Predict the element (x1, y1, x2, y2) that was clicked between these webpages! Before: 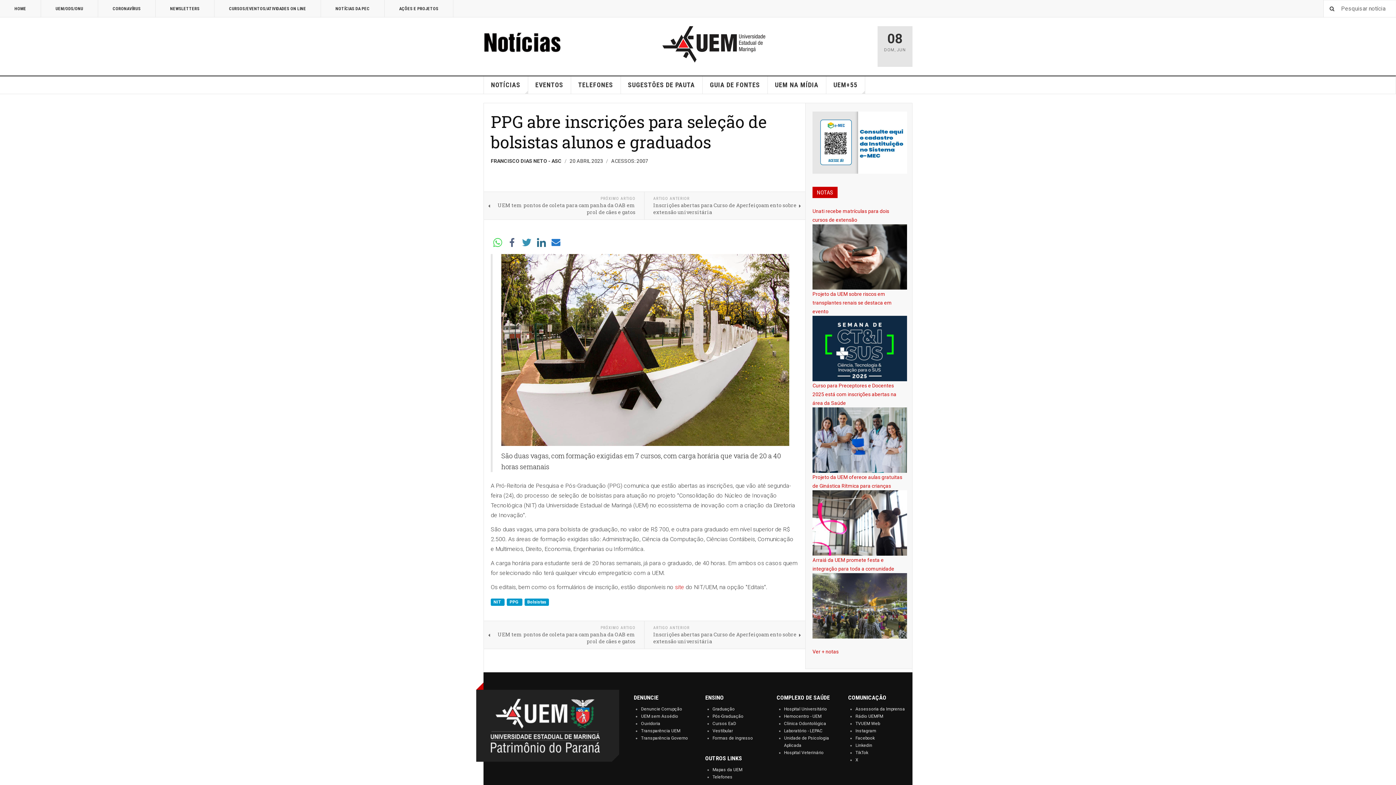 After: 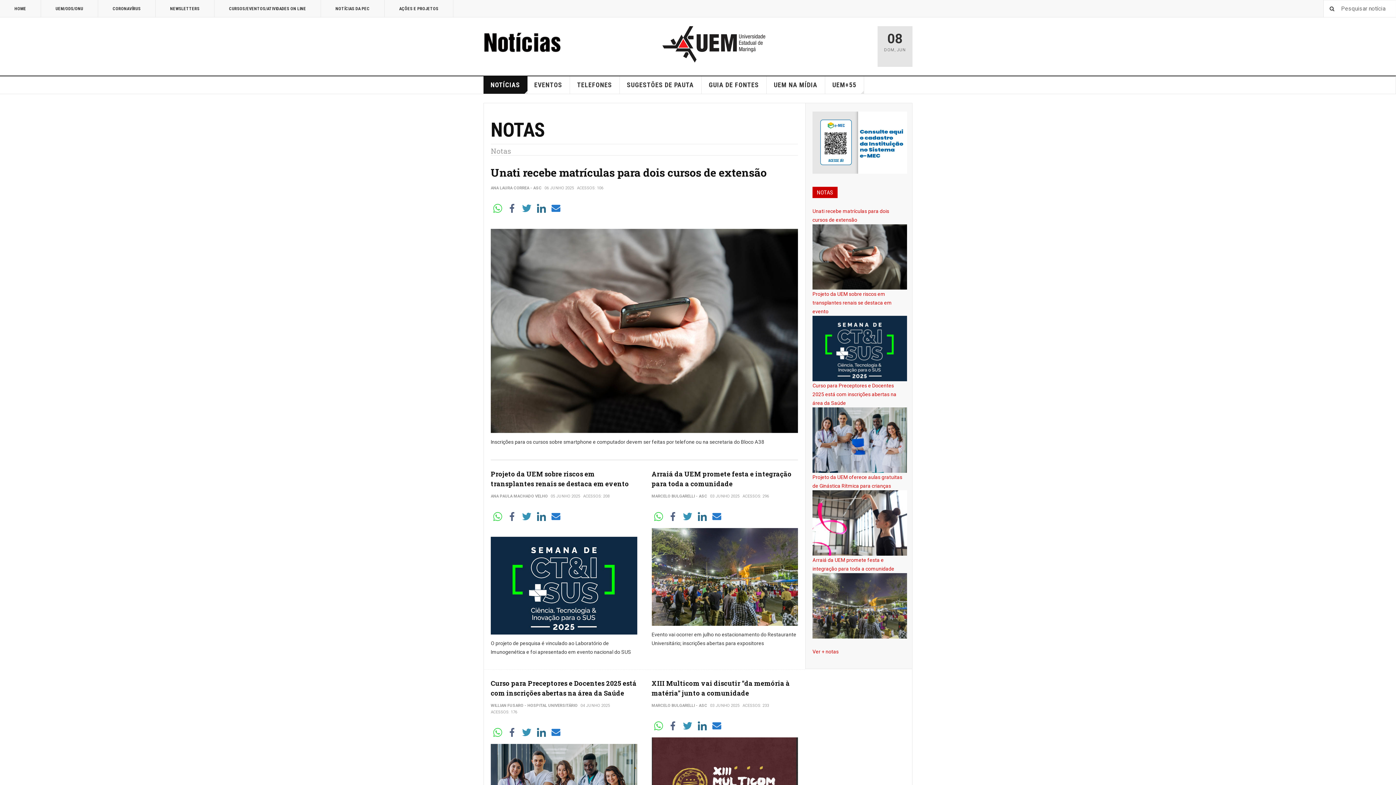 Action: bbox: (812, 649, 838, 654) label: Ver + notas